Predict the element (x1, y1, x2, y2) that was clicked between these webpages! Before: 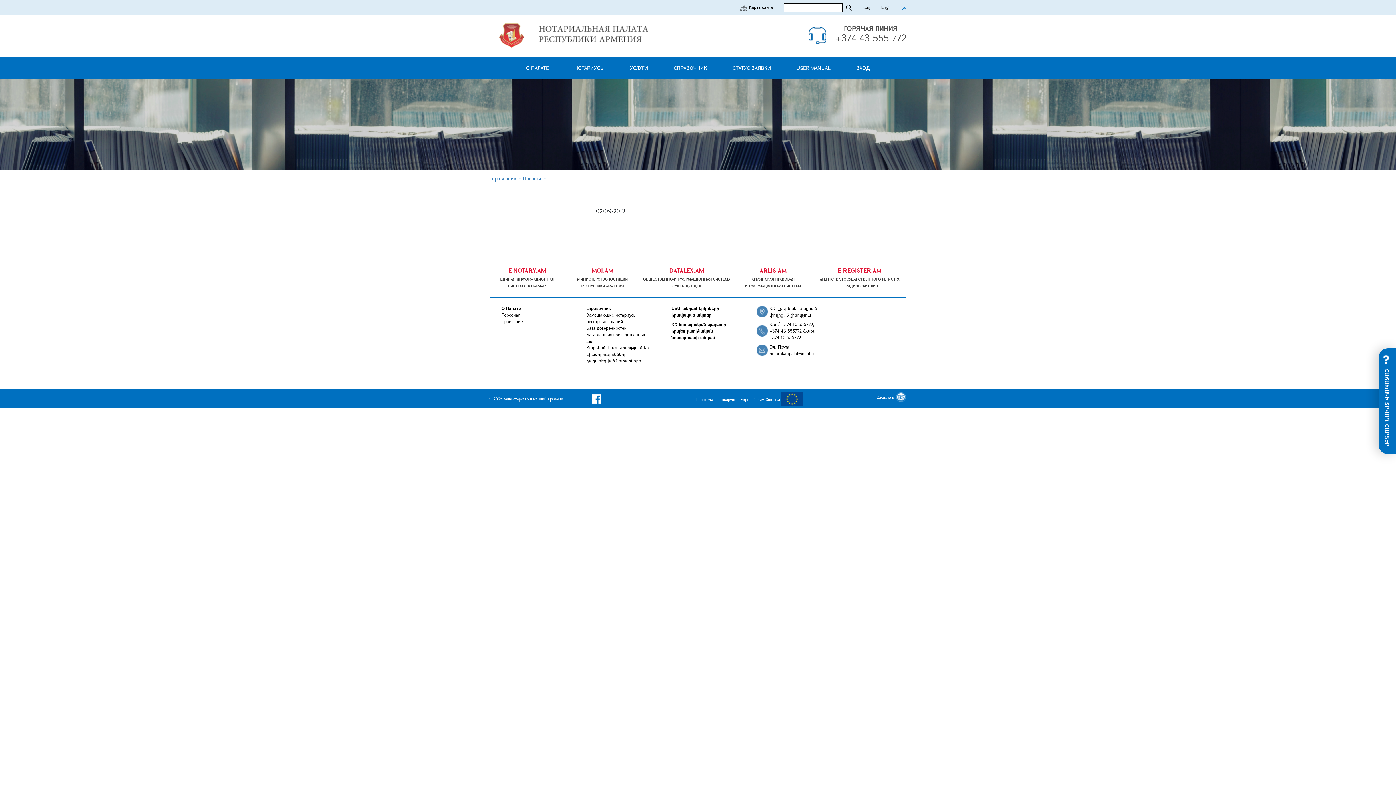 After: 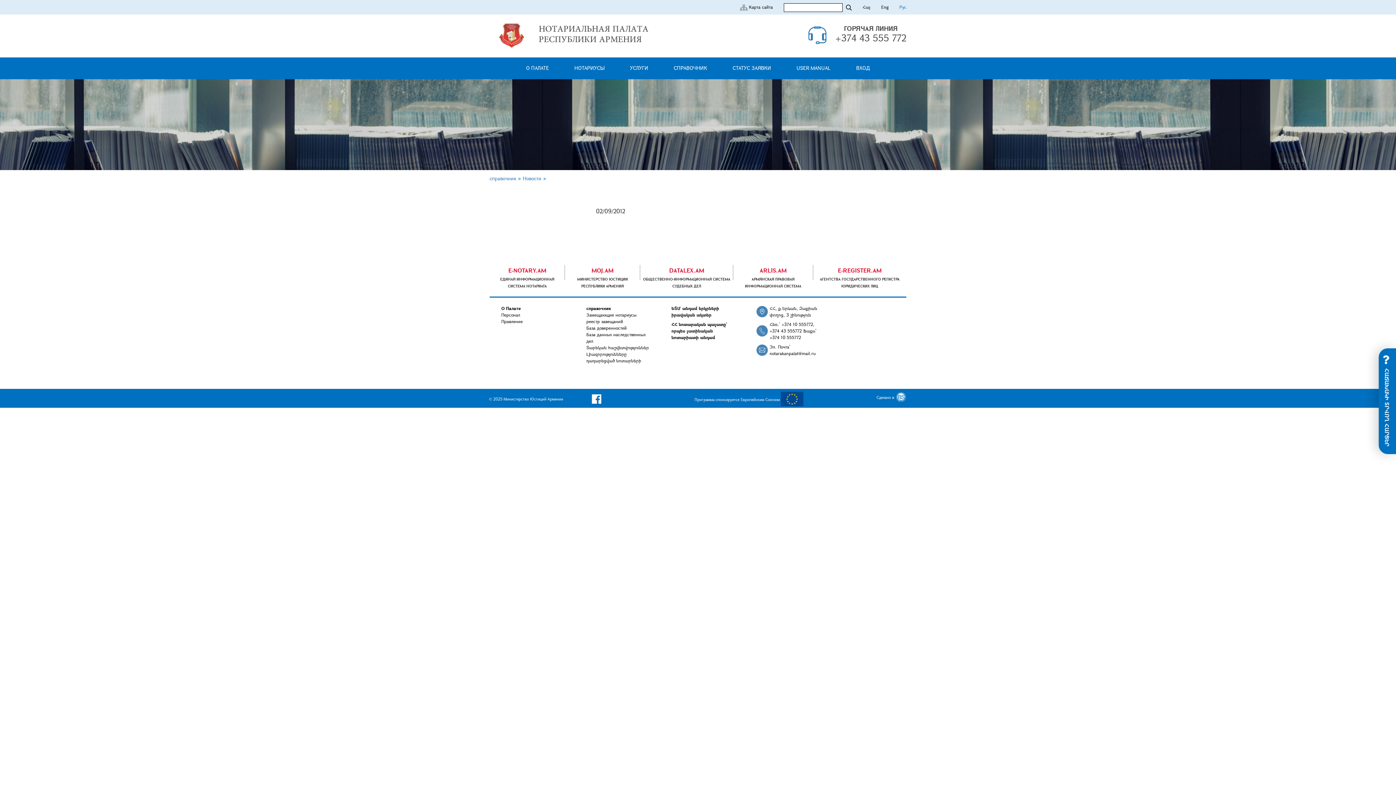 Action: bbox: (565, 265, 640, 293) label: MOJ.AM
МИНИСТЕРСТВО ЮСТИЦИИ РЕСПУБЛИКИ АРМЕНИЯ